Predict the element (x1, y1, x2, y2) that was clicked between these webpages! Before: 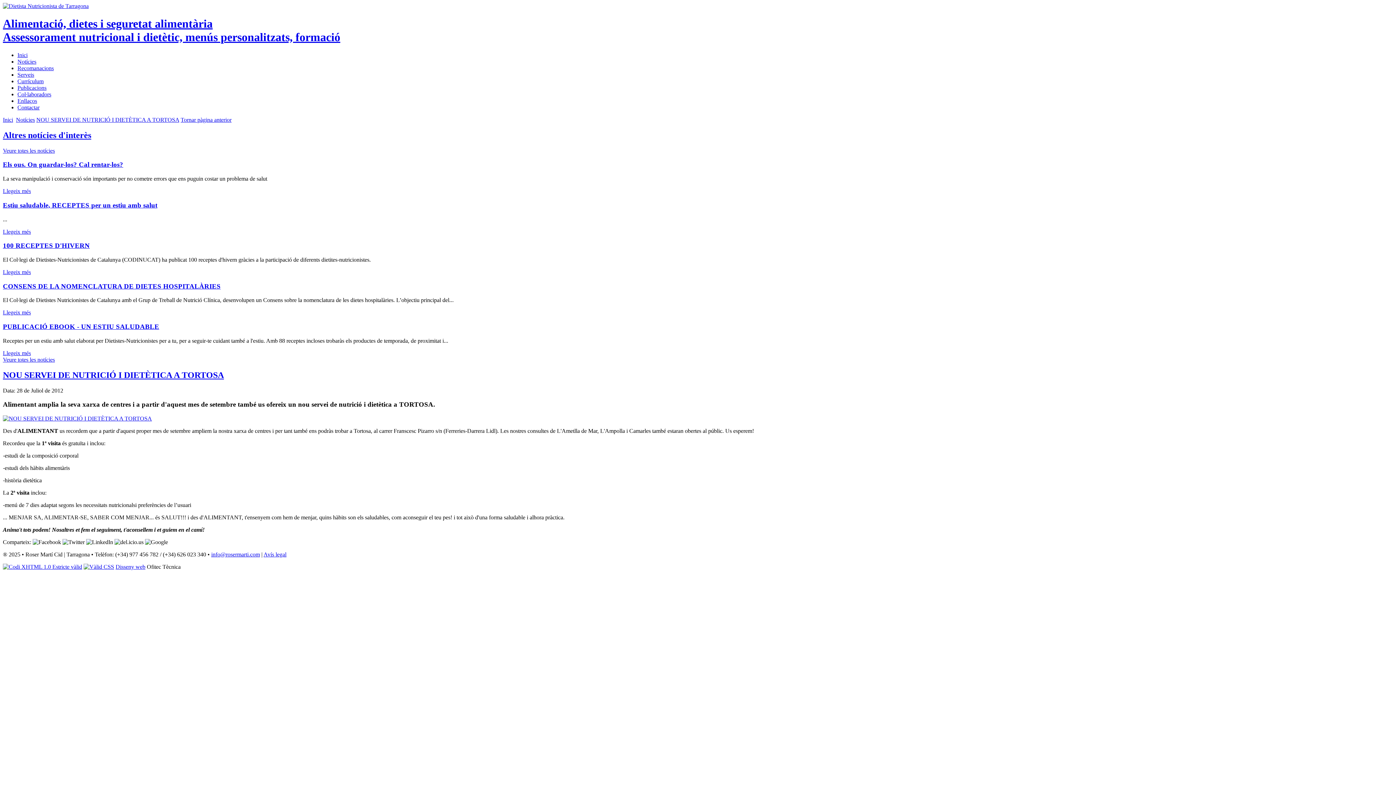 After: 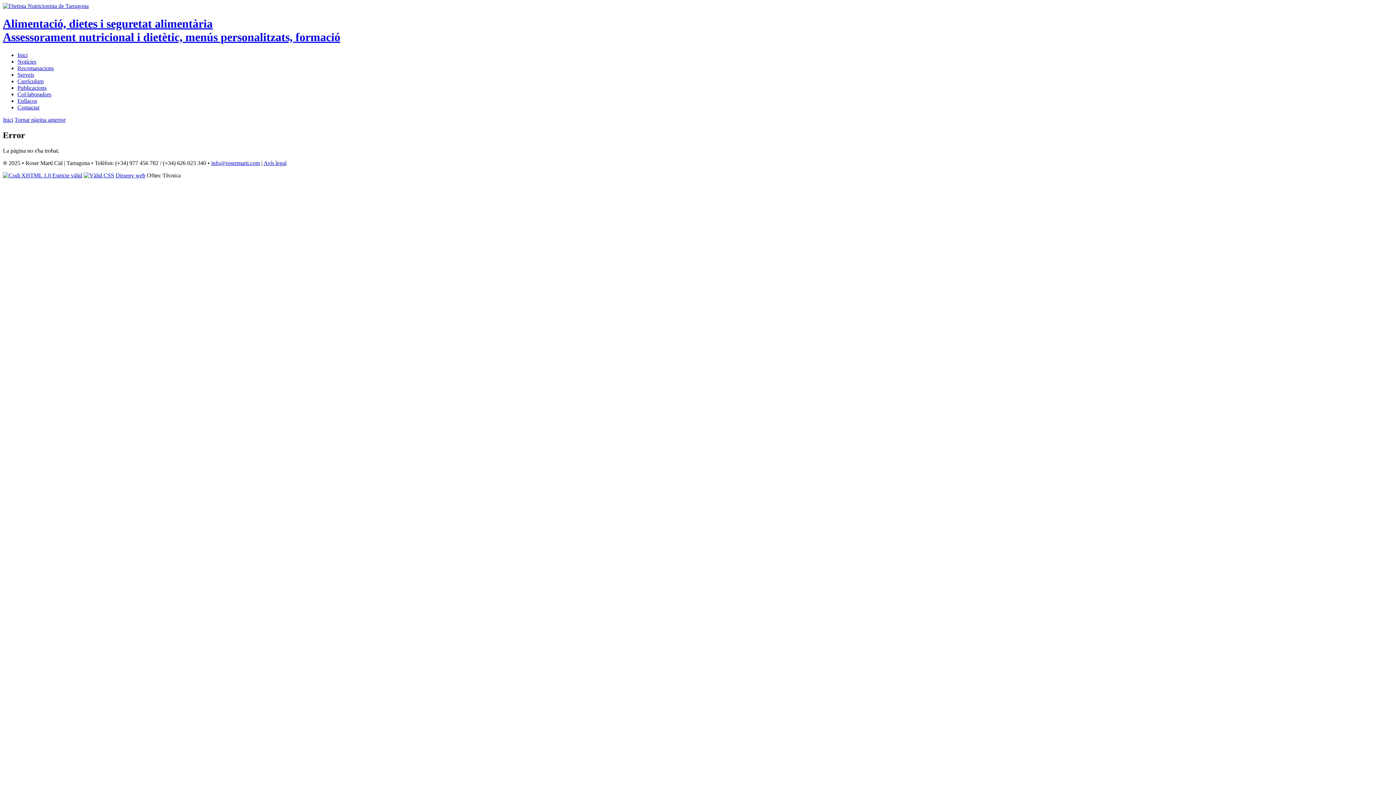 Action: label: Inici bbox: (2, 116, 13, 122)